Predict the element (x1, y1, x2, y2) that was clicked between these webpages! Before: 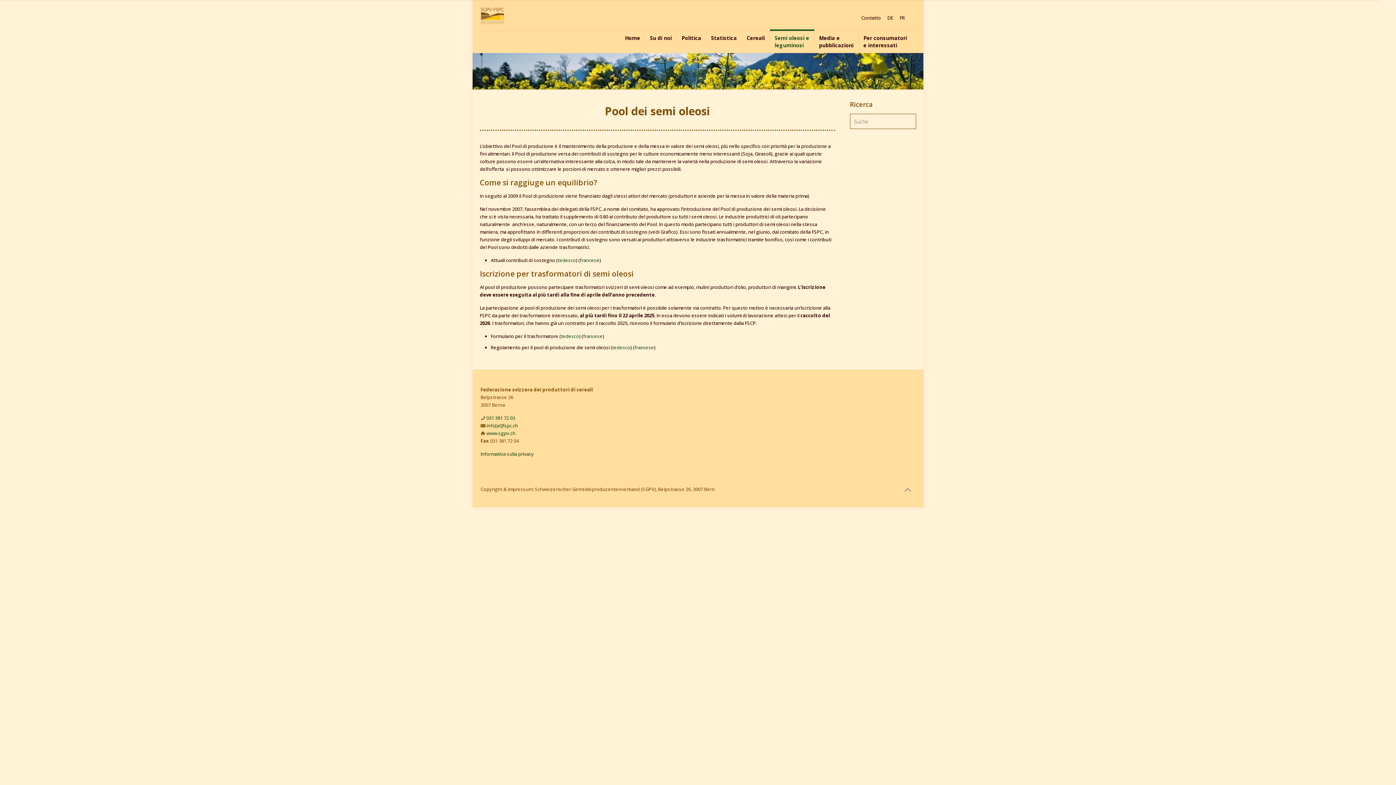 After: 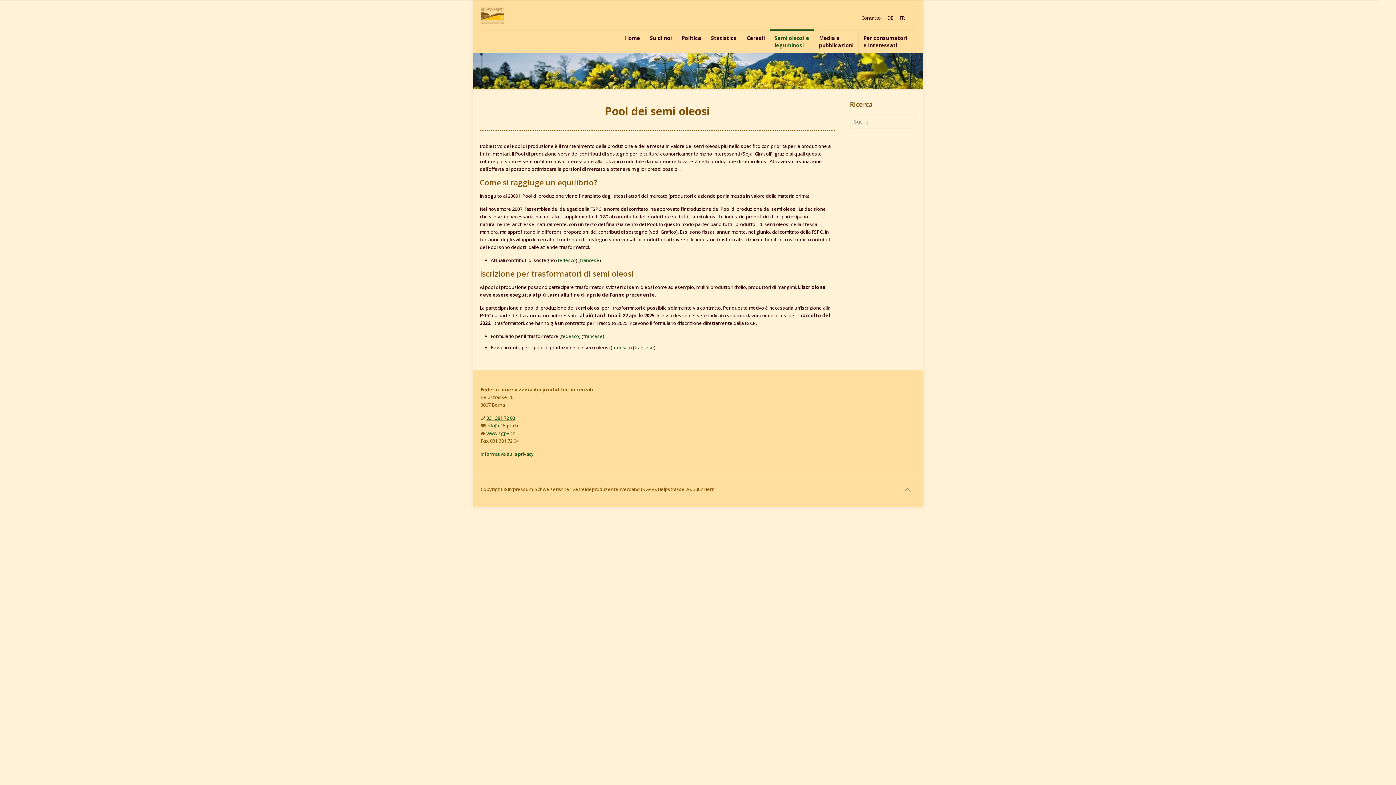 Action: bbox: (486, 414, 515, 421) label: 031 381 72 03